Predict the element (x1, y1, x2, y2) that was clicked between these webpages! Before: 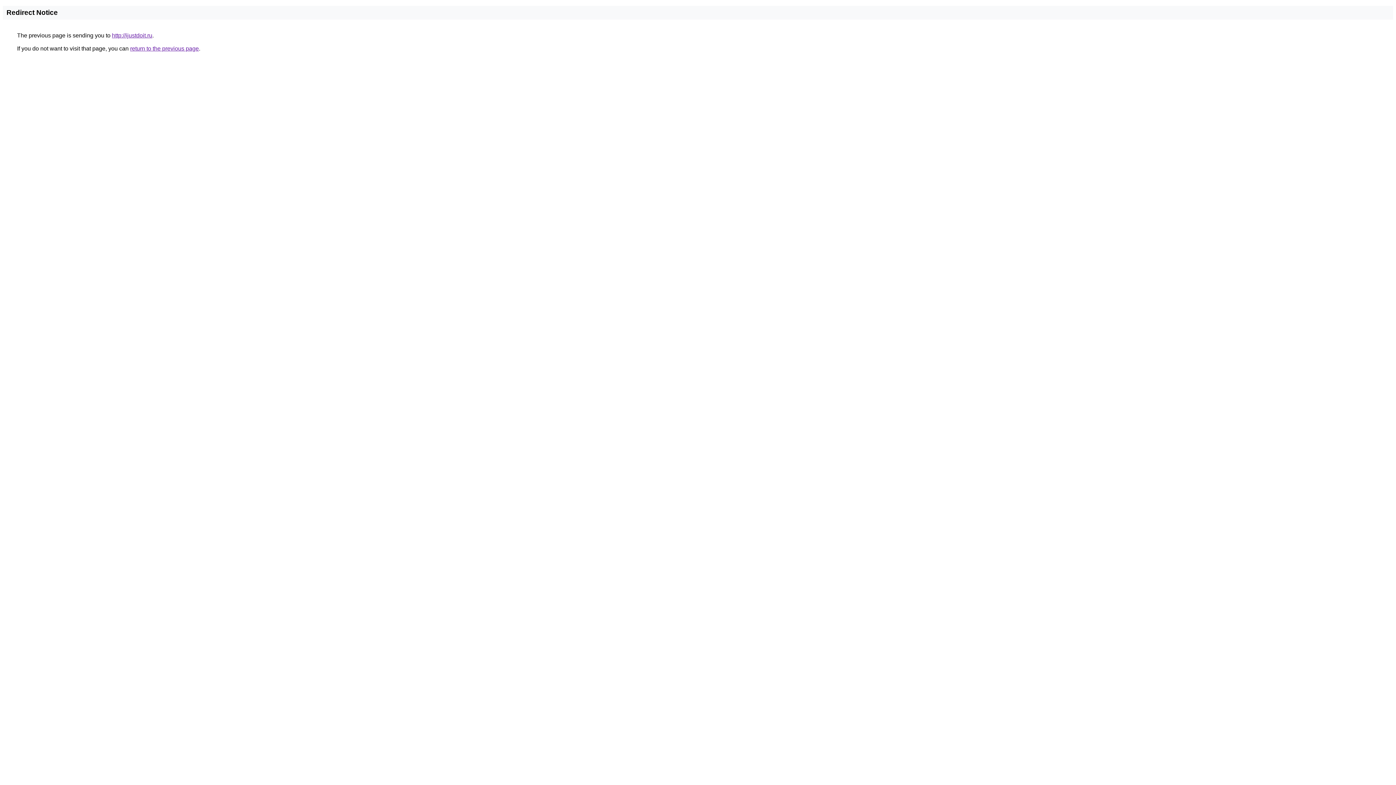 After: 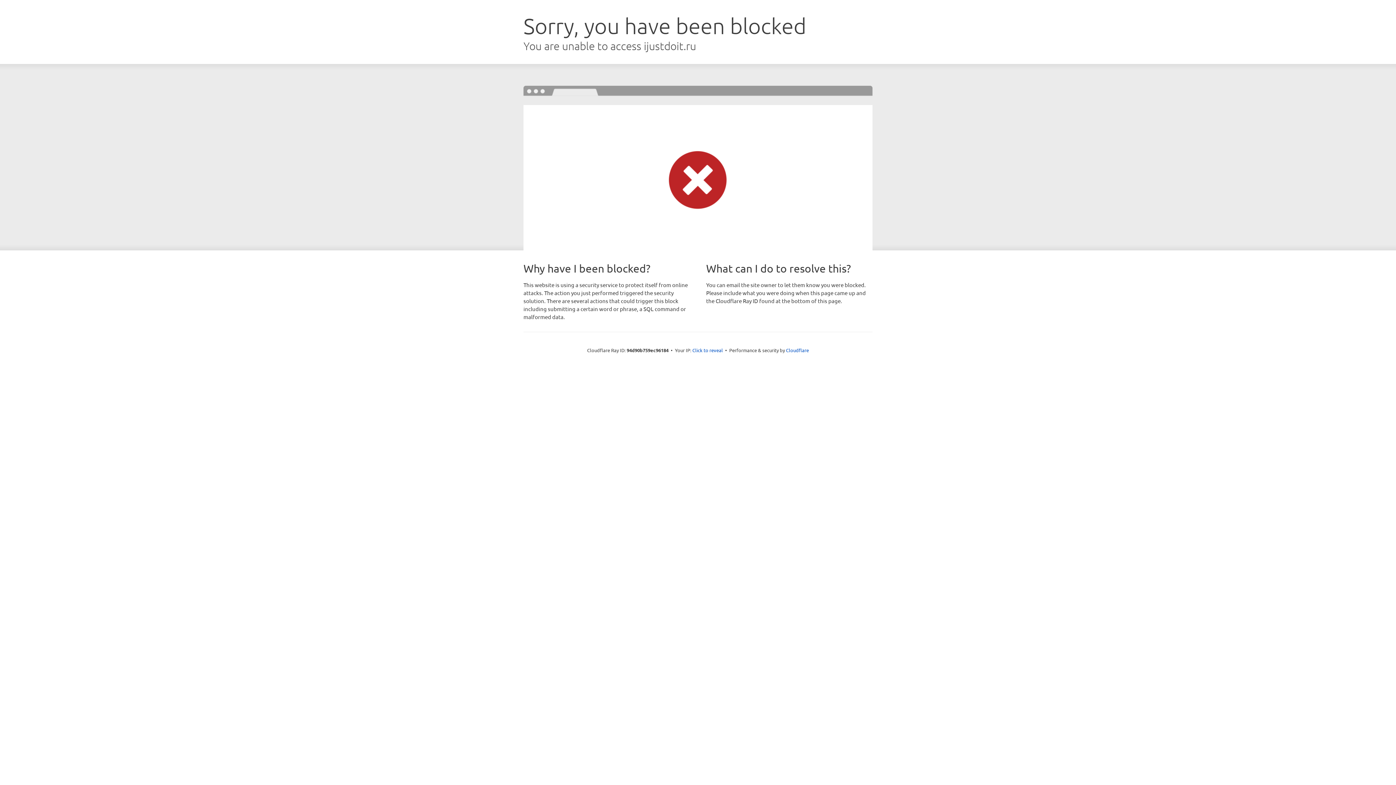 Action: bbox: (112, 32, 152, 38) label: http://ijustdoit.ru